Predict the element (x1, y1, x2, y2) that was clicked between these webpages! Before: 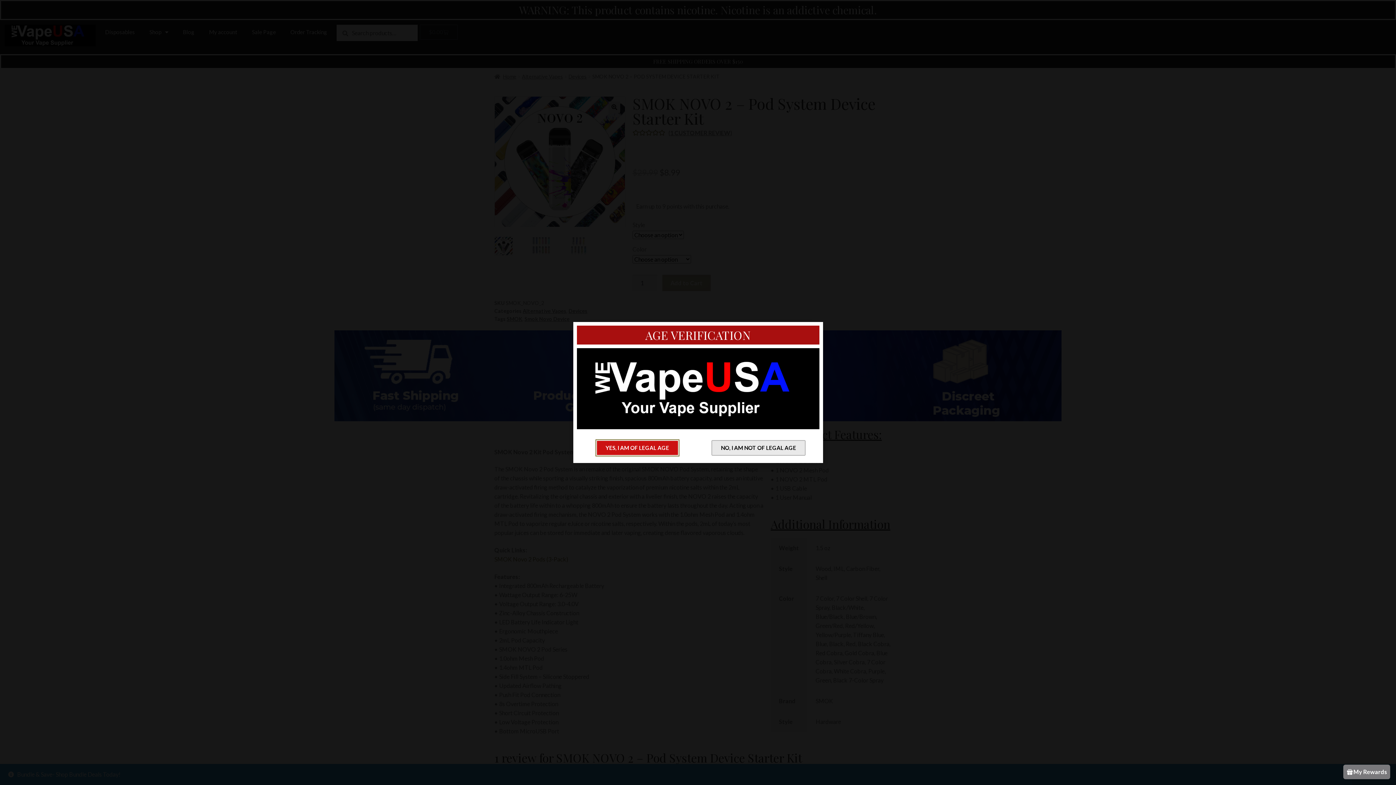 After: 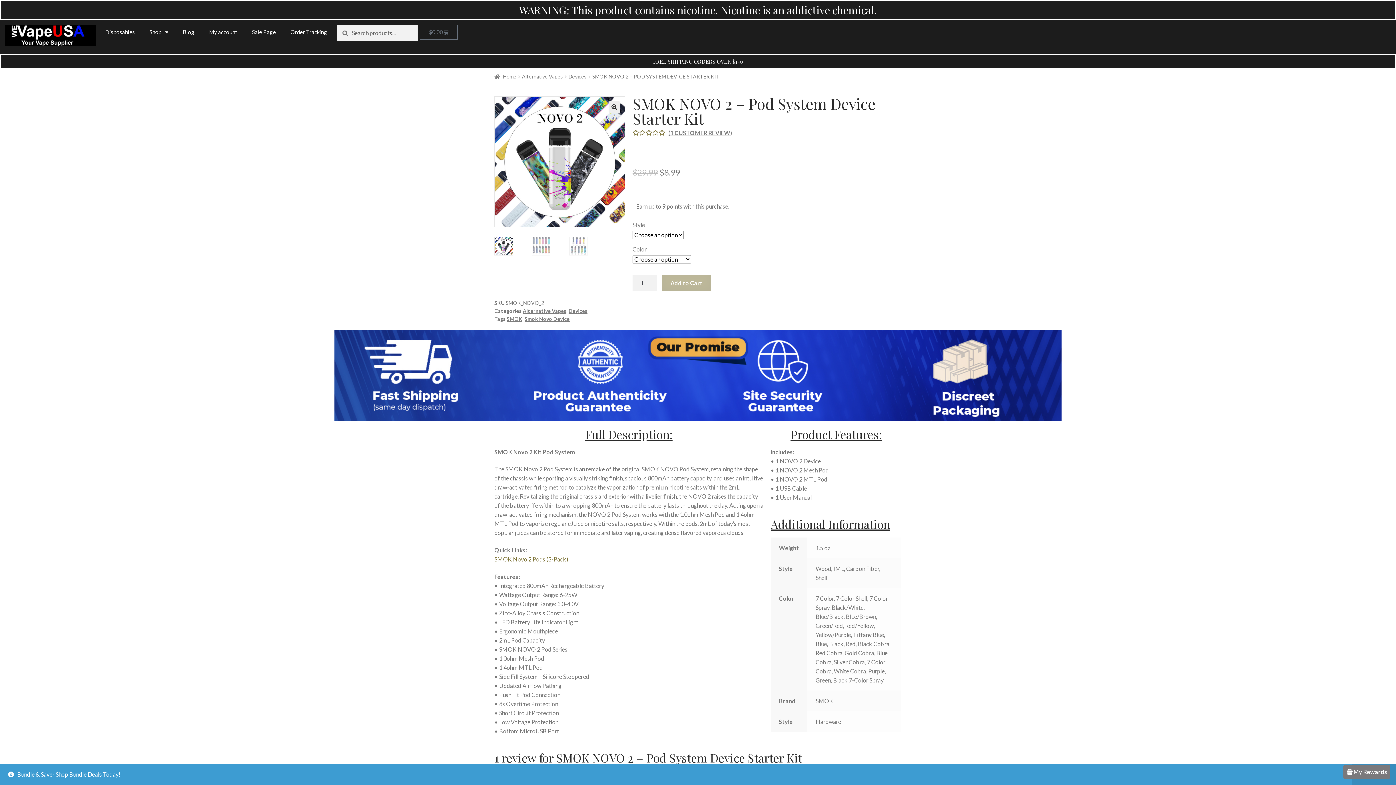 Action: label: YES, I AM OF LEGAL AGE bbox: (596, 440, 678, 455)